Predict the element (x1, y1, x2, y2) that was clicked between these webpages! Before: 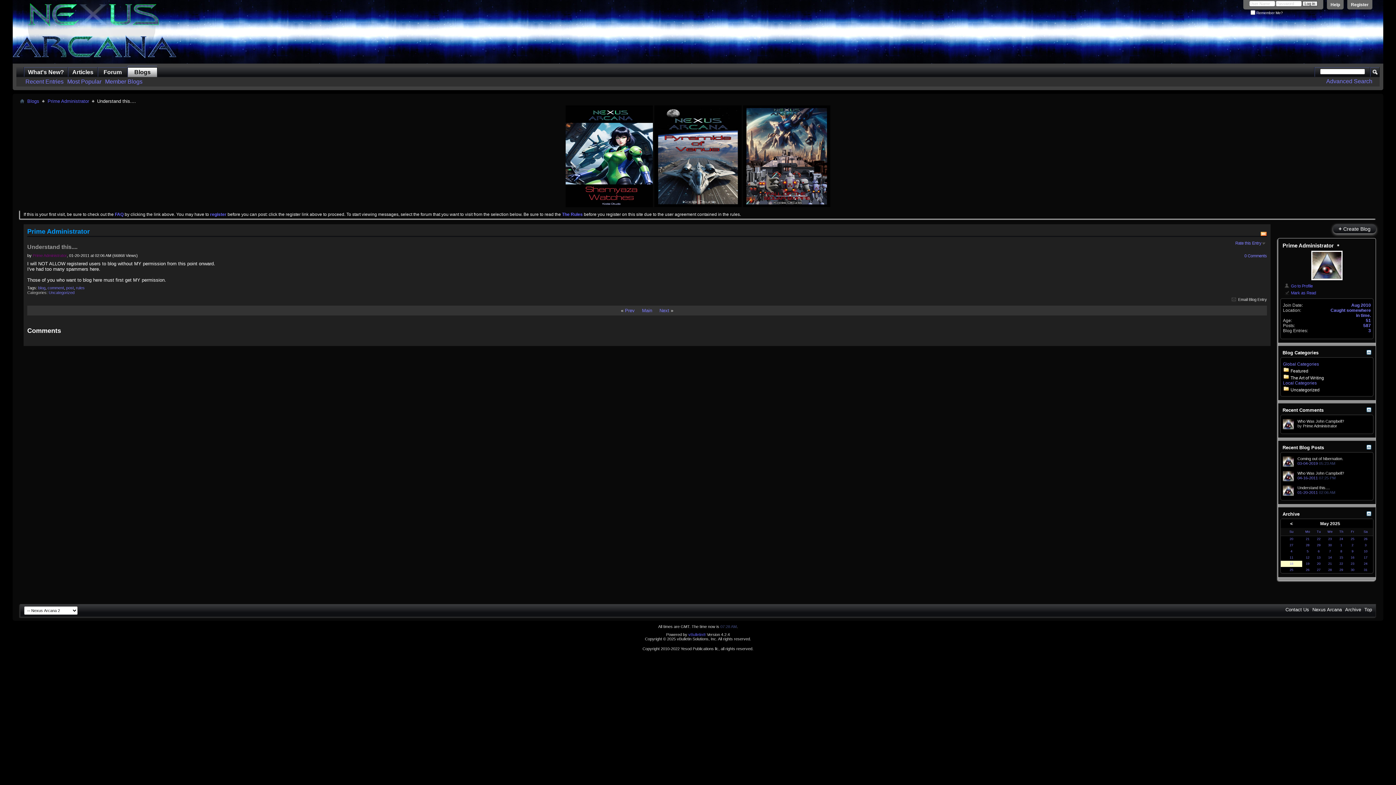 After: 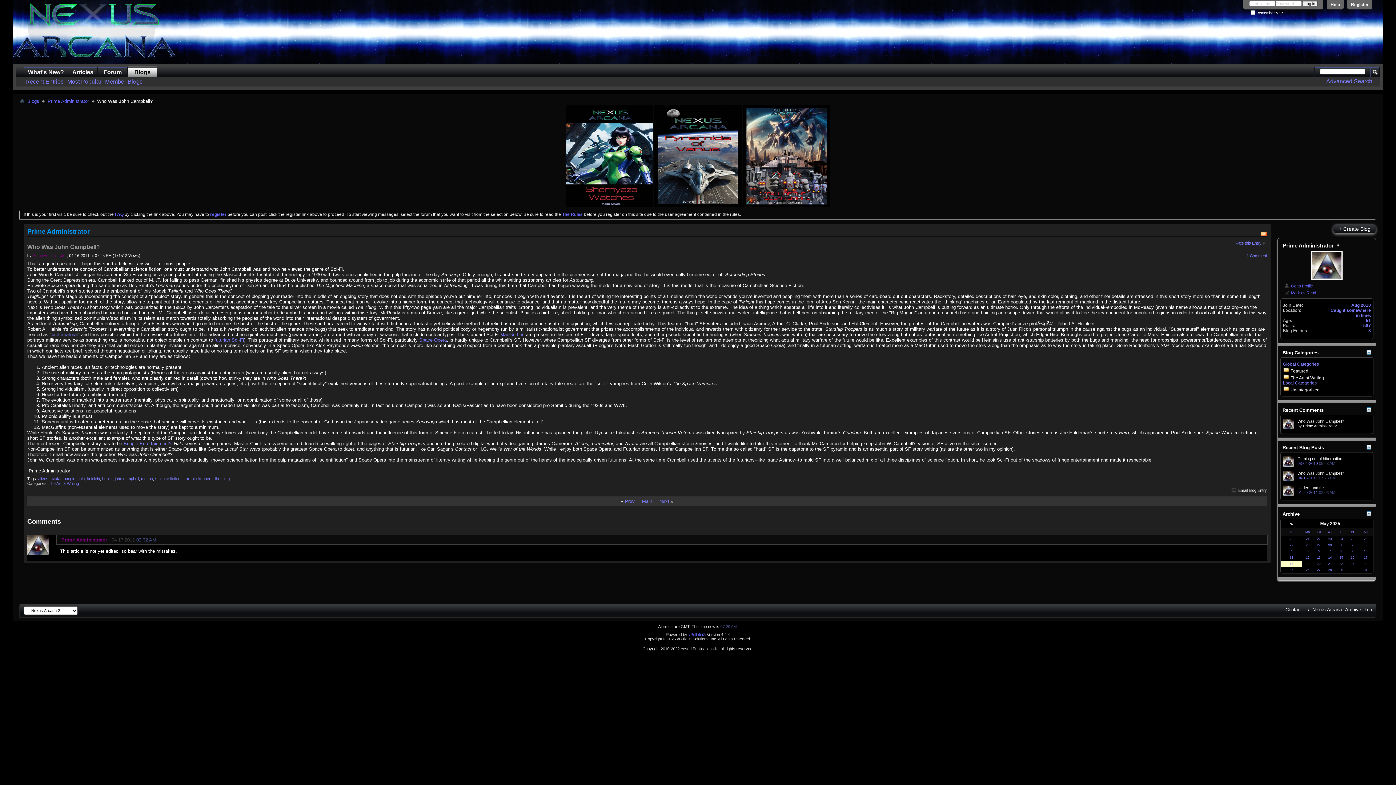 Action: label: Who Was John Campbell? bbox: (1297, 471, 1344, 475)